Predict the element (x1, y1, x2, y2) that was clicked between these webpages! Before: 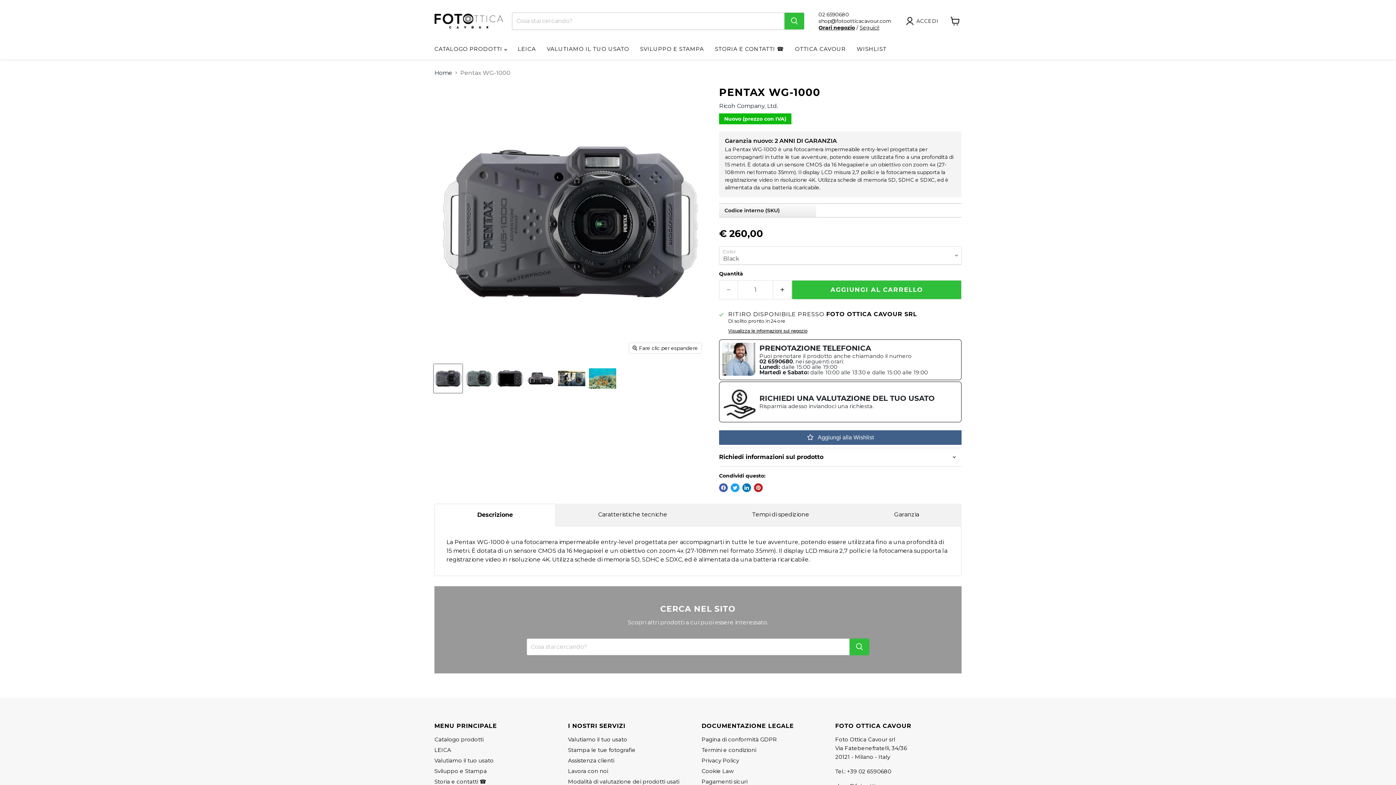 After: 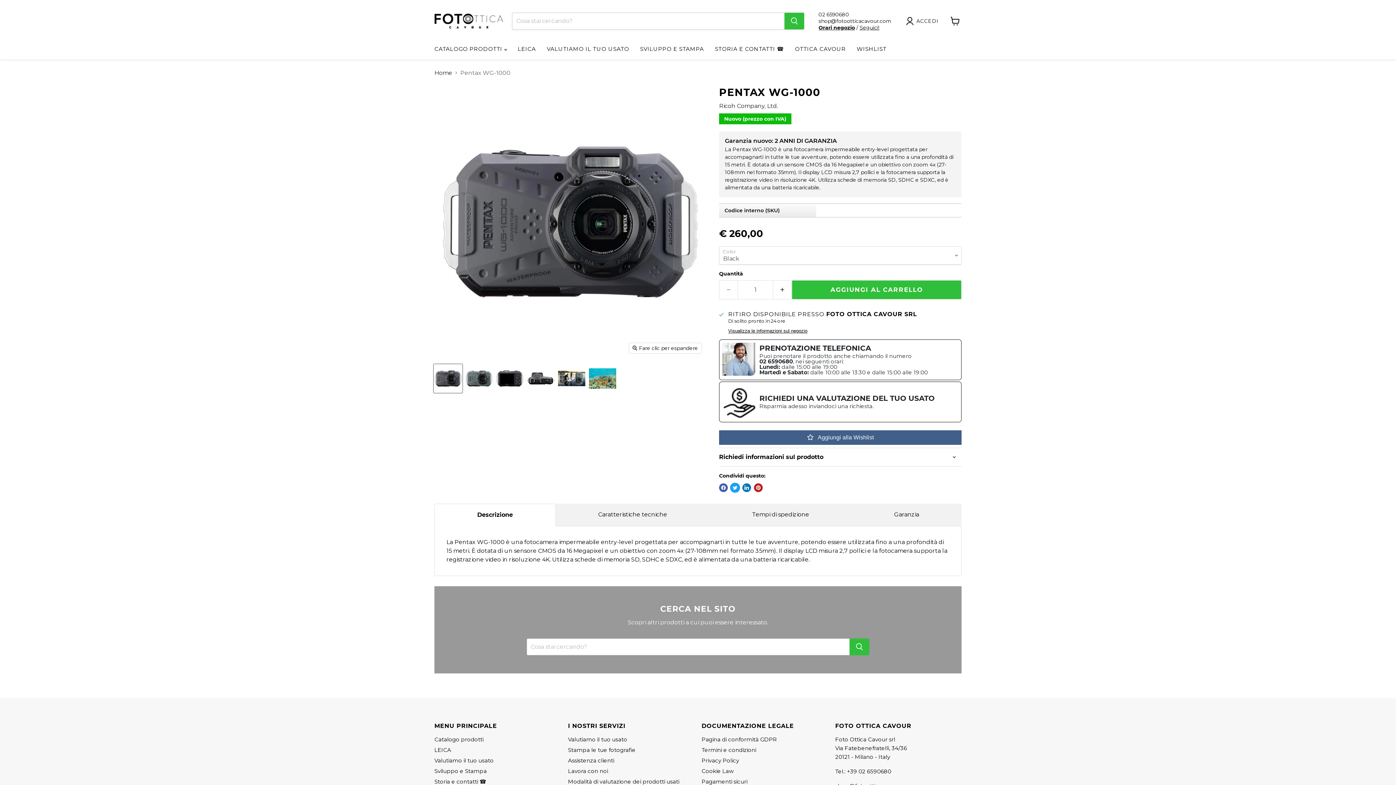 Action: bbox: (730, 483, 739, 492) label: Condividi su Twitter